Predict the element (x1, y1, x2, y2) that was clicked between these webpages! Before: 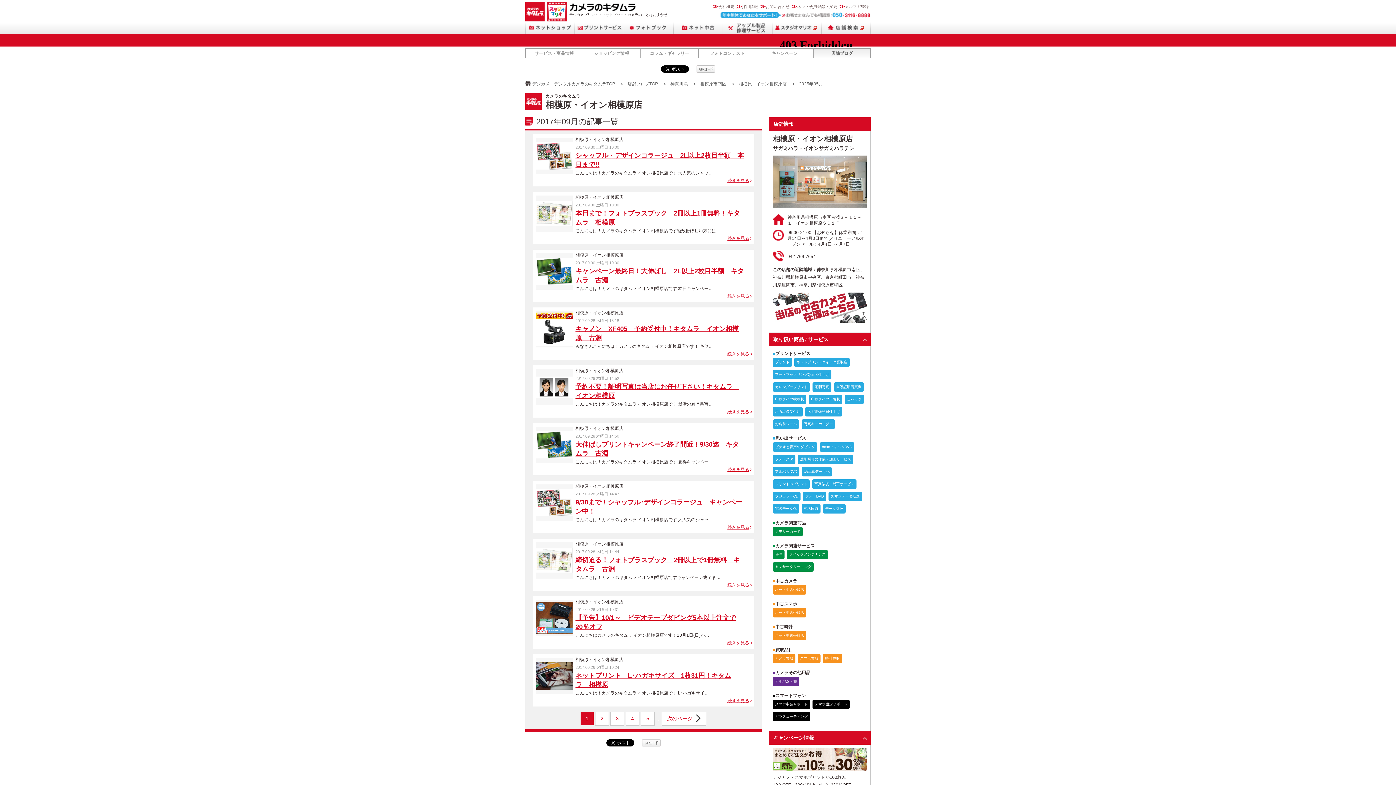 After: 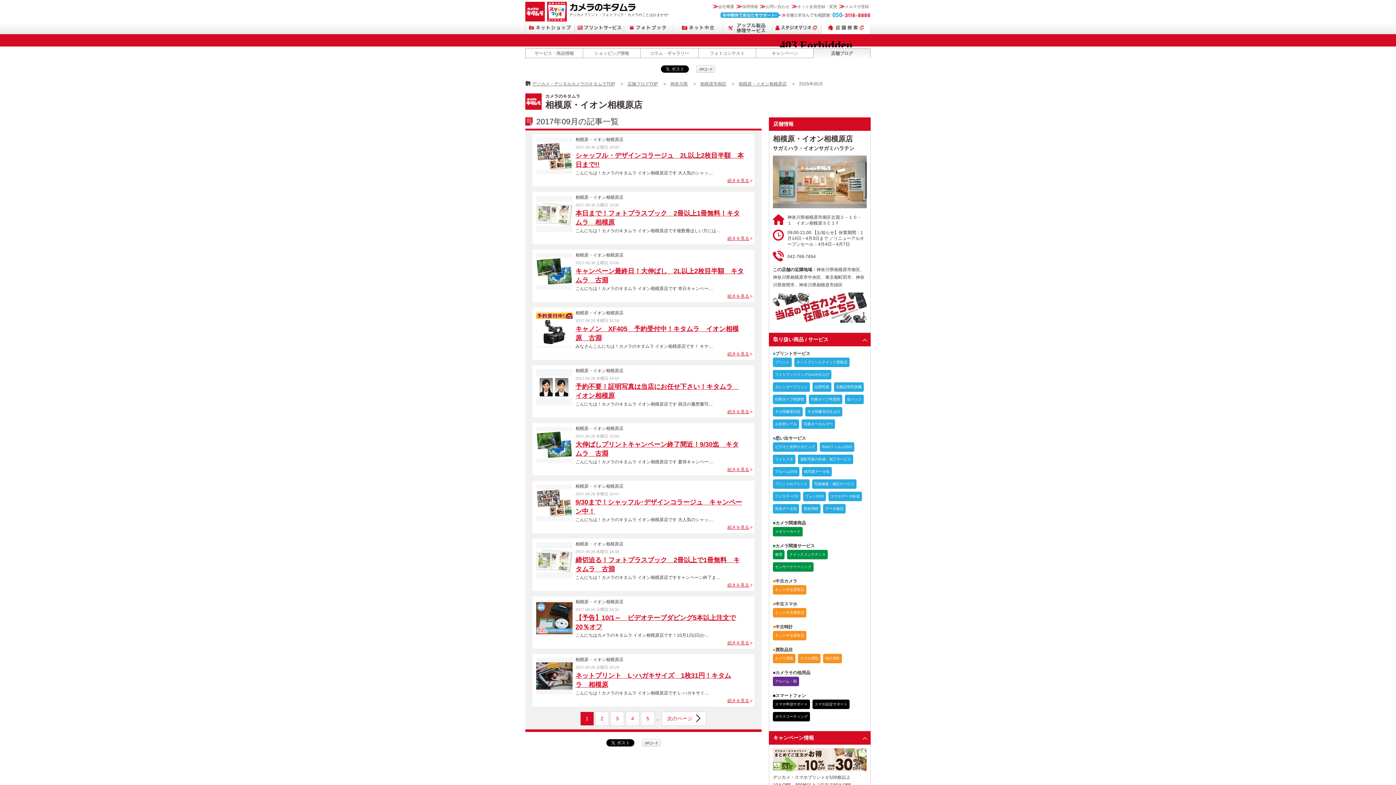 Action: label: 店舗検索 bbox: (821, 21, 870, 34)